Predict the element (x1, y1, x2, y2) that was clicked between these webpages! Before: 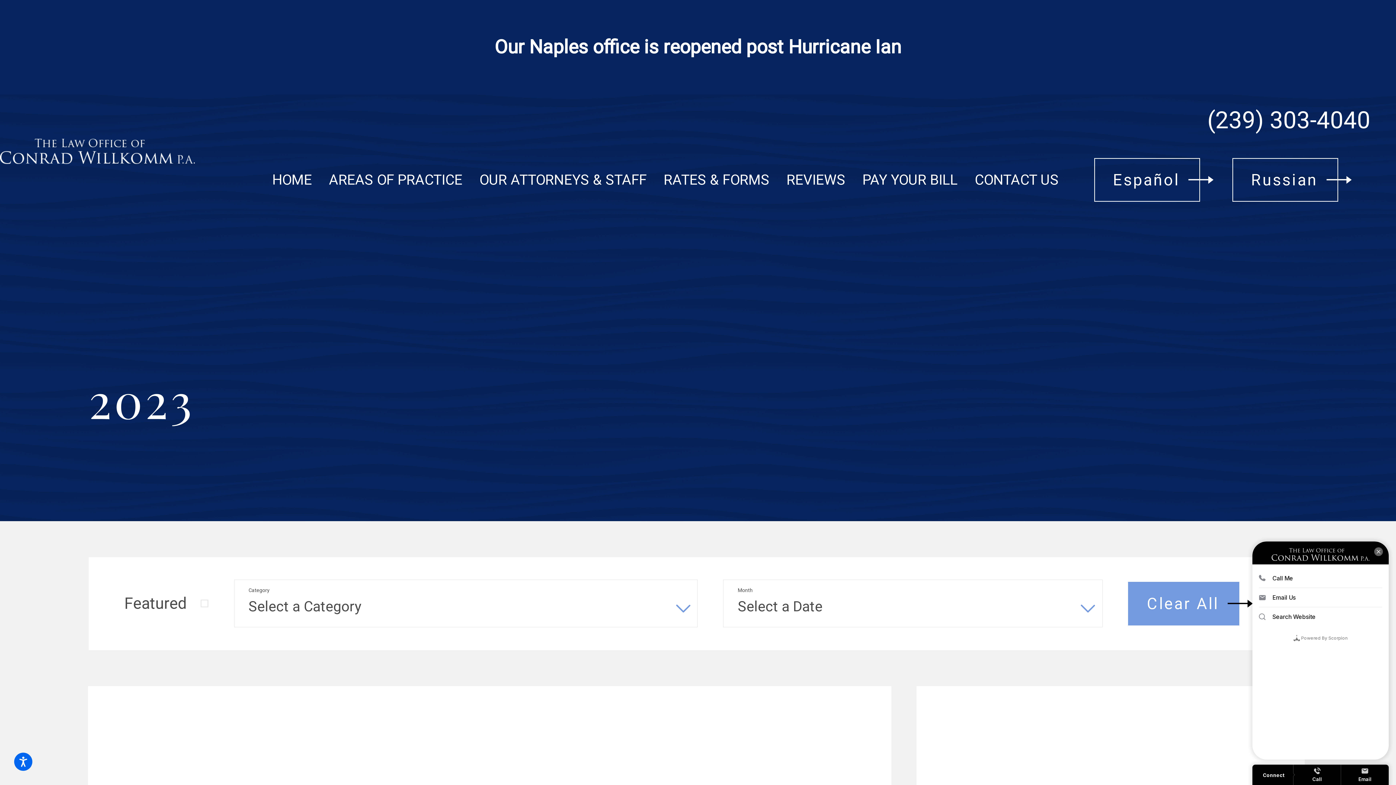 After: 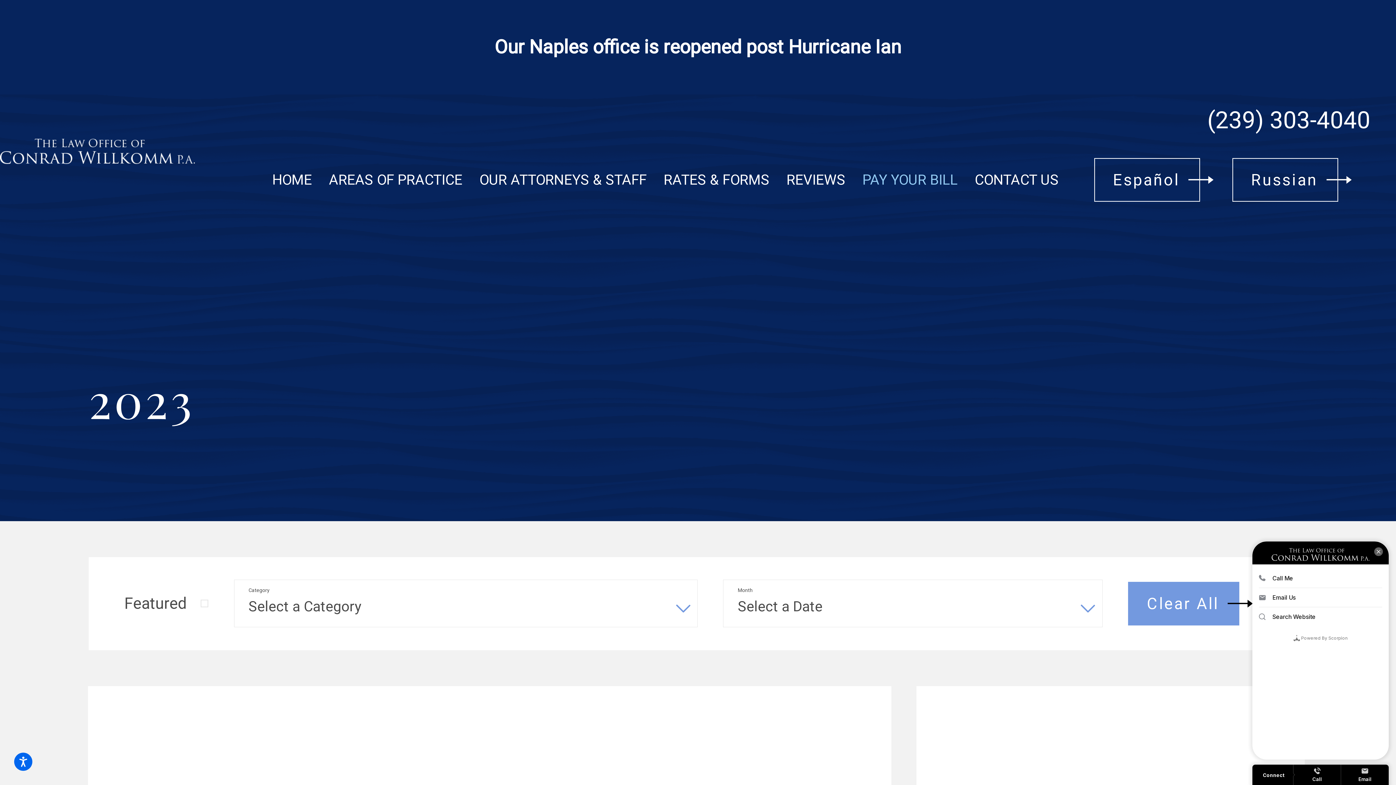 Action: bbox: (862, 160, 957, 199) label: PAY YOUR BILL